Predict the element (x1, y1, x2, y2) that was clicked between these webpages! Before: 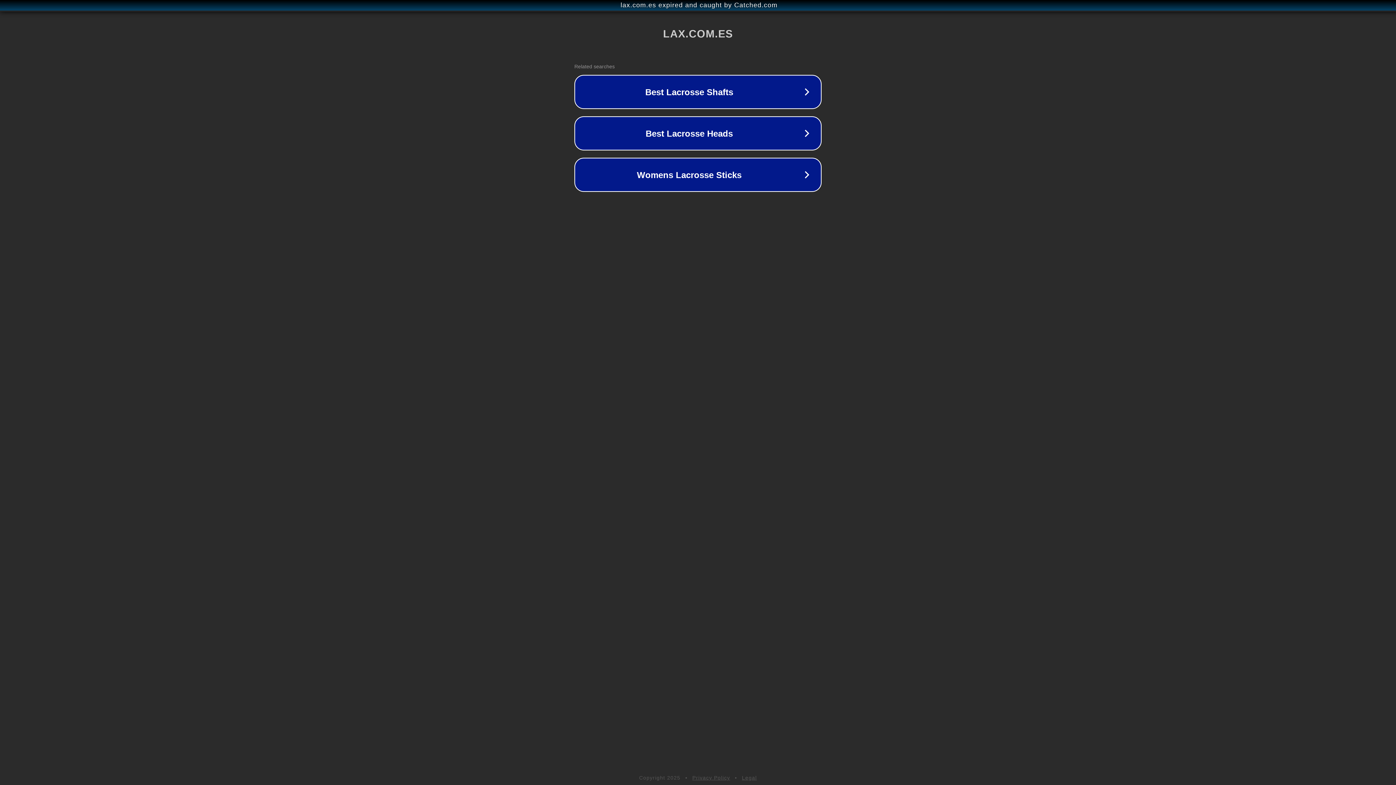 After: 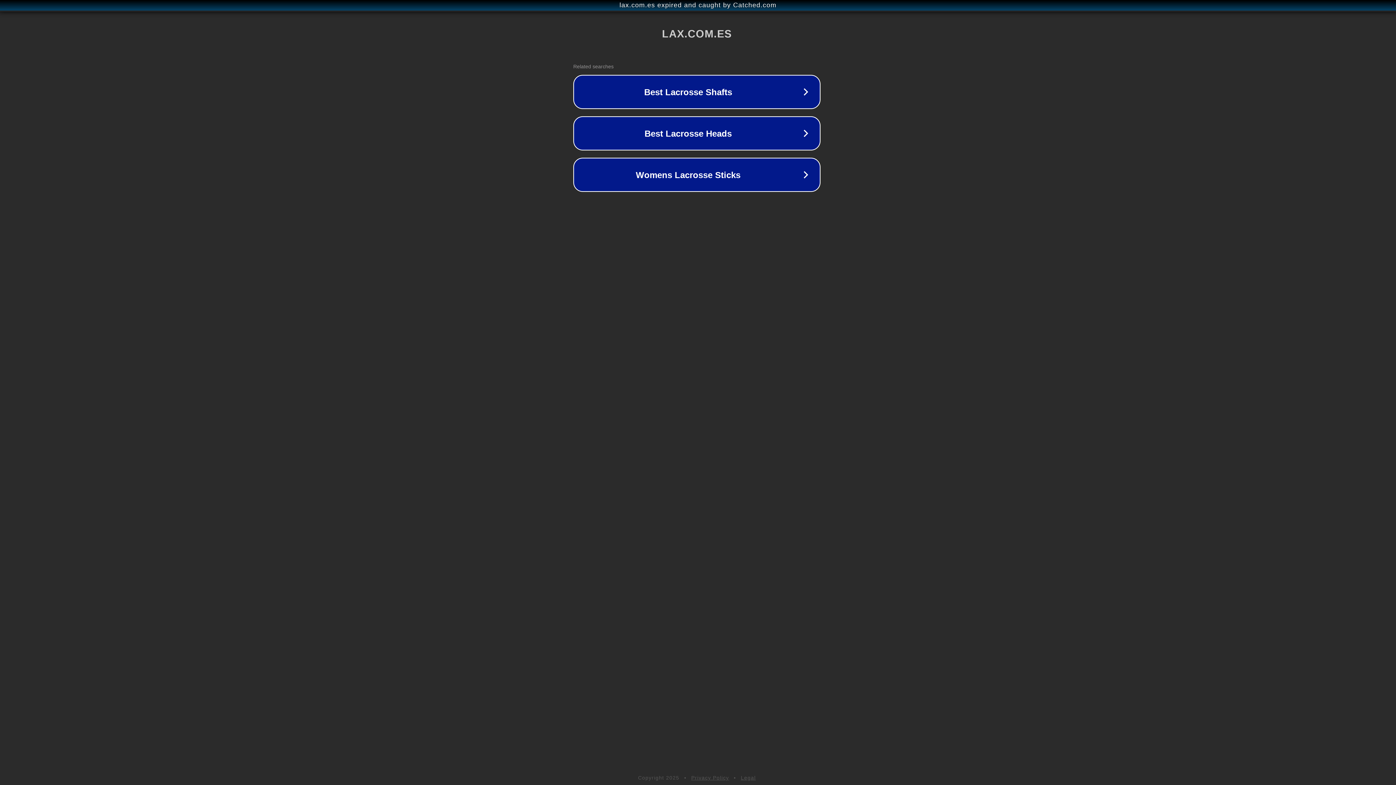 Action: bbox: (1, 1, 1397, 9) label: lax.com.es expired and caught by Catched.com